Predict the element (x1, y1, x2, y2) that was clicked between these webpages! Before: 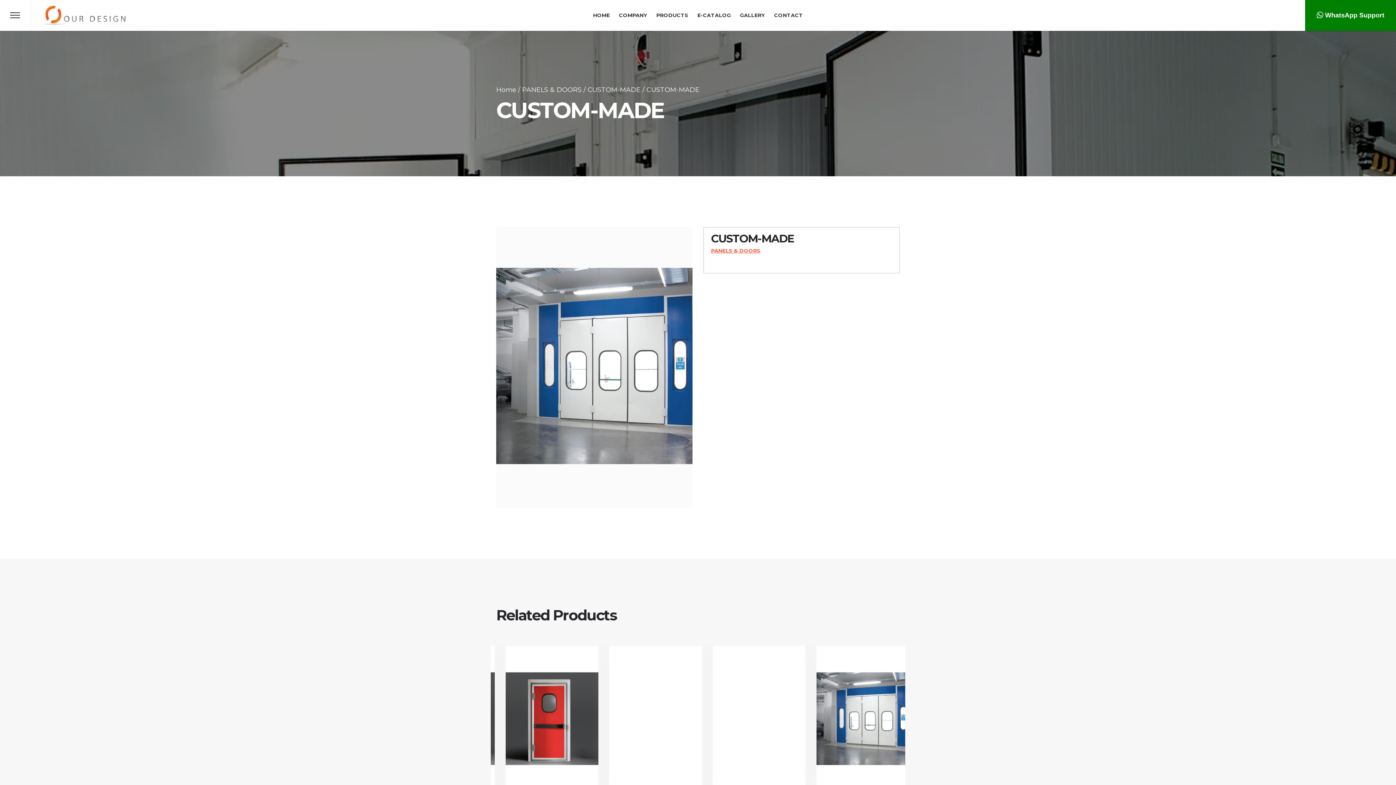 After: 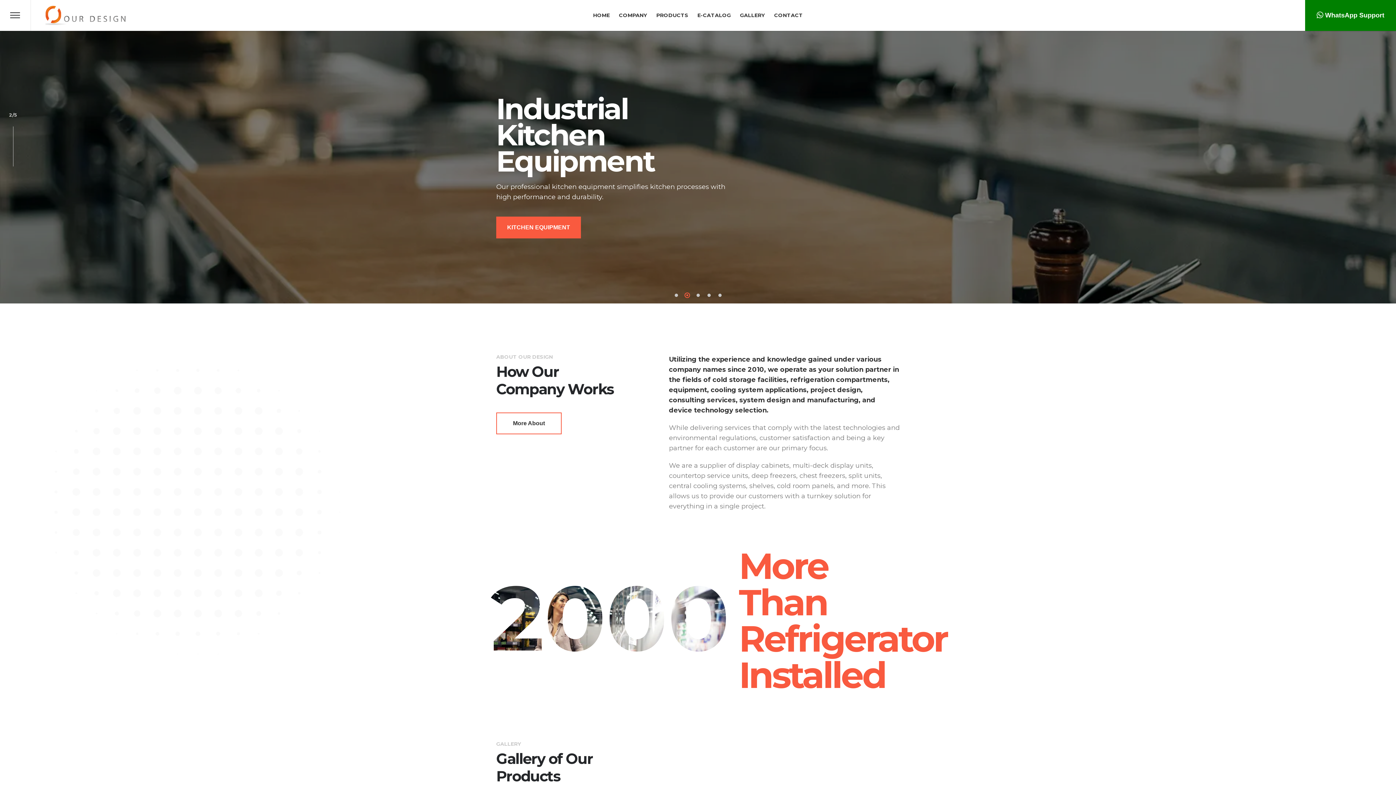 Action: label: HOME bbox: (593, 0, 610, 30)